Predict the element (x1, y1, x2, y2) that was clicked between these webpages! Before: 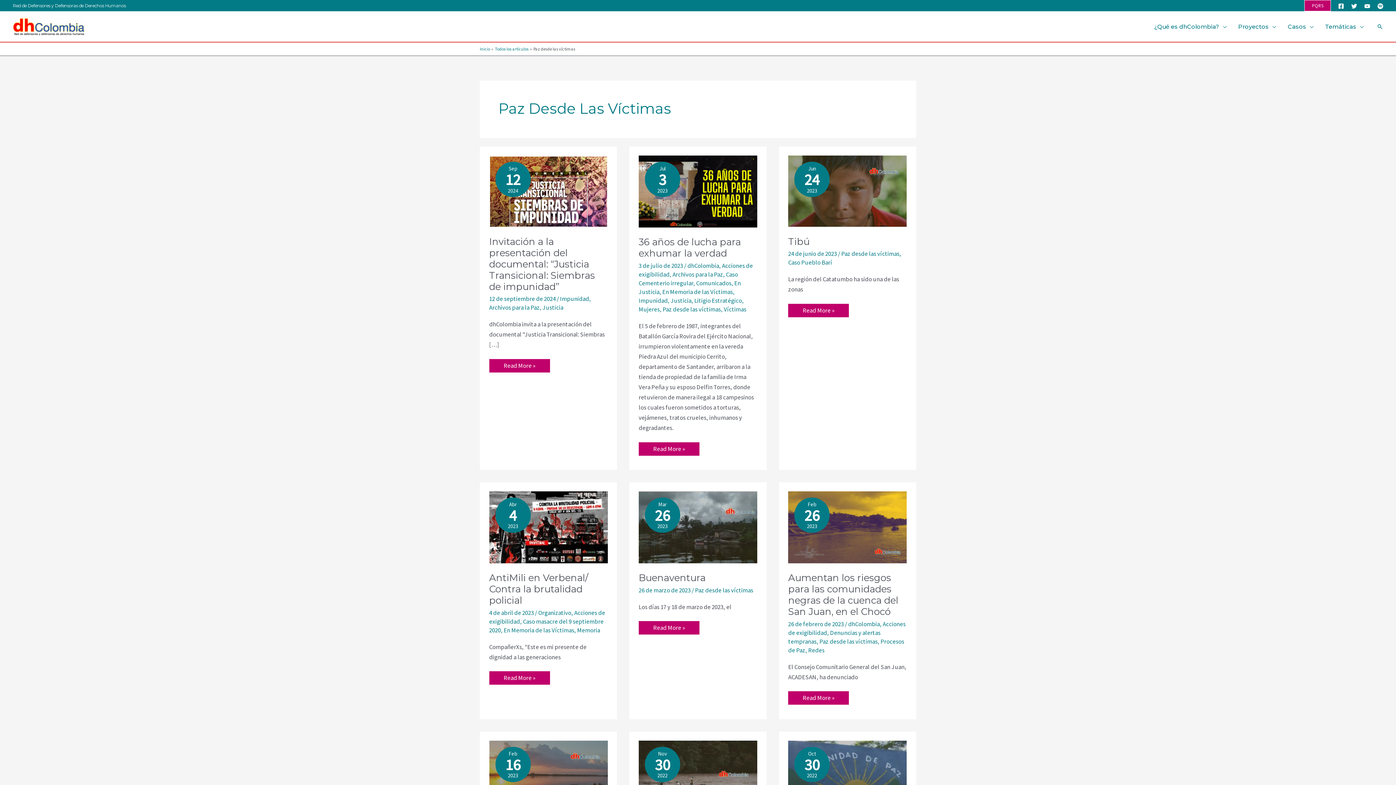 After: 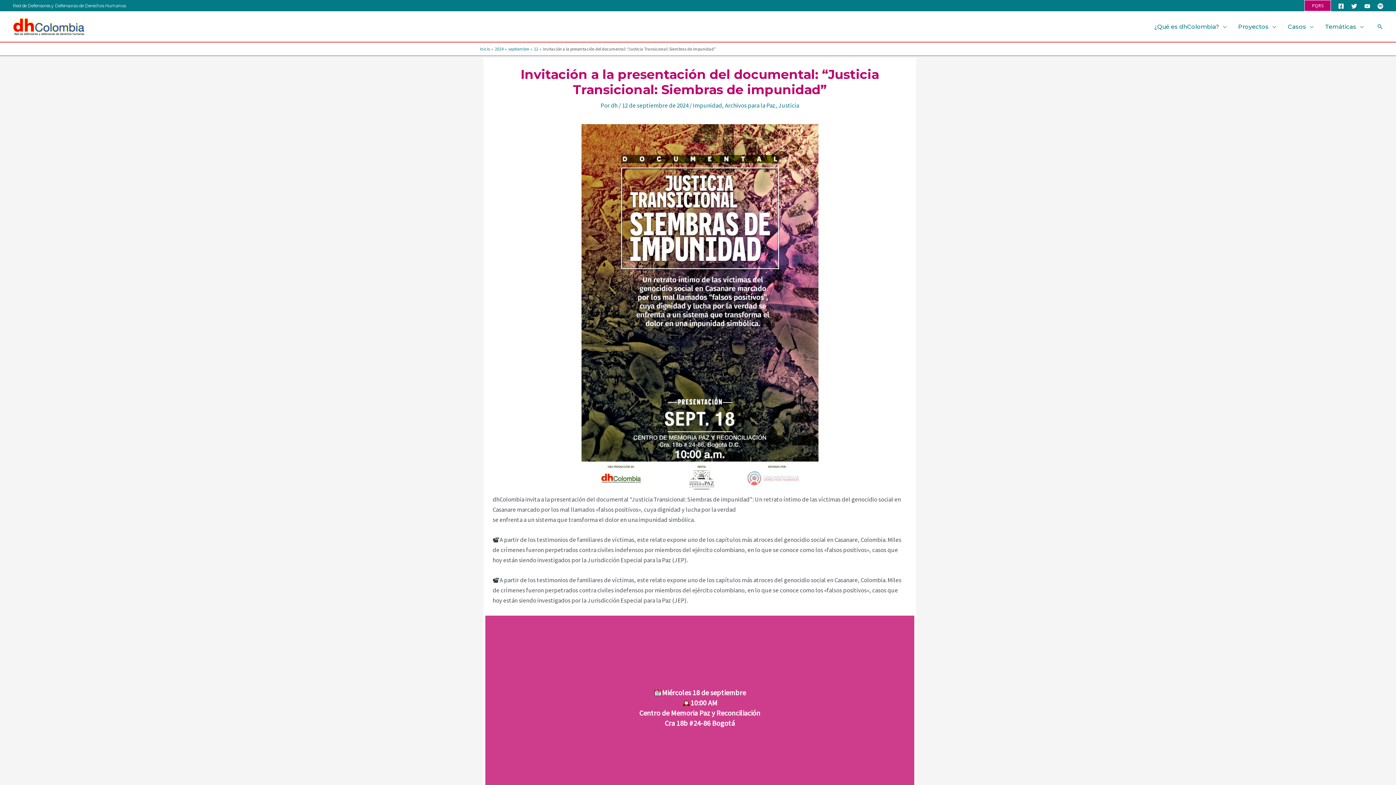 Action: label: Invitación a la presentación del documental: “Justicia Transicional: Siembras de impunidad”
Read More » bbox: (489, 359, 550, 372)